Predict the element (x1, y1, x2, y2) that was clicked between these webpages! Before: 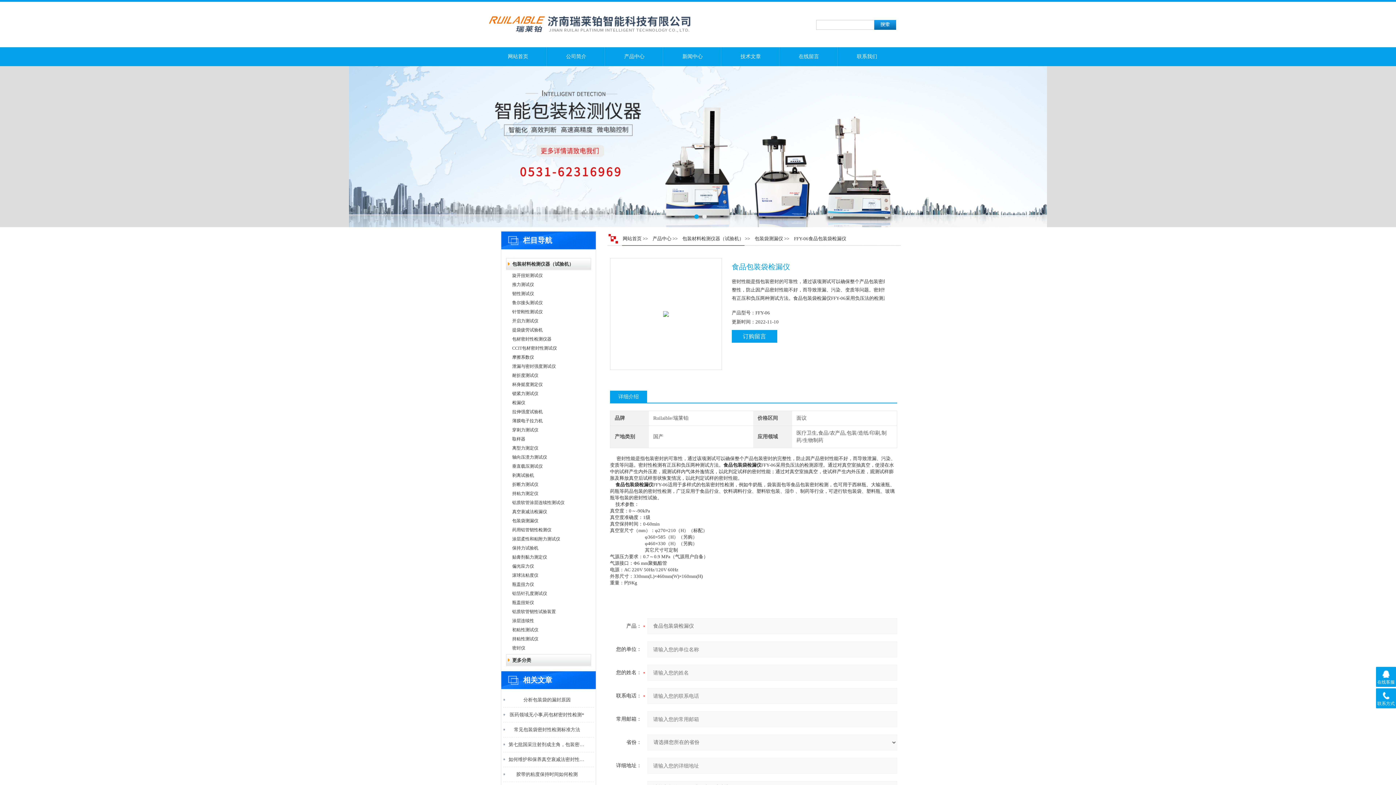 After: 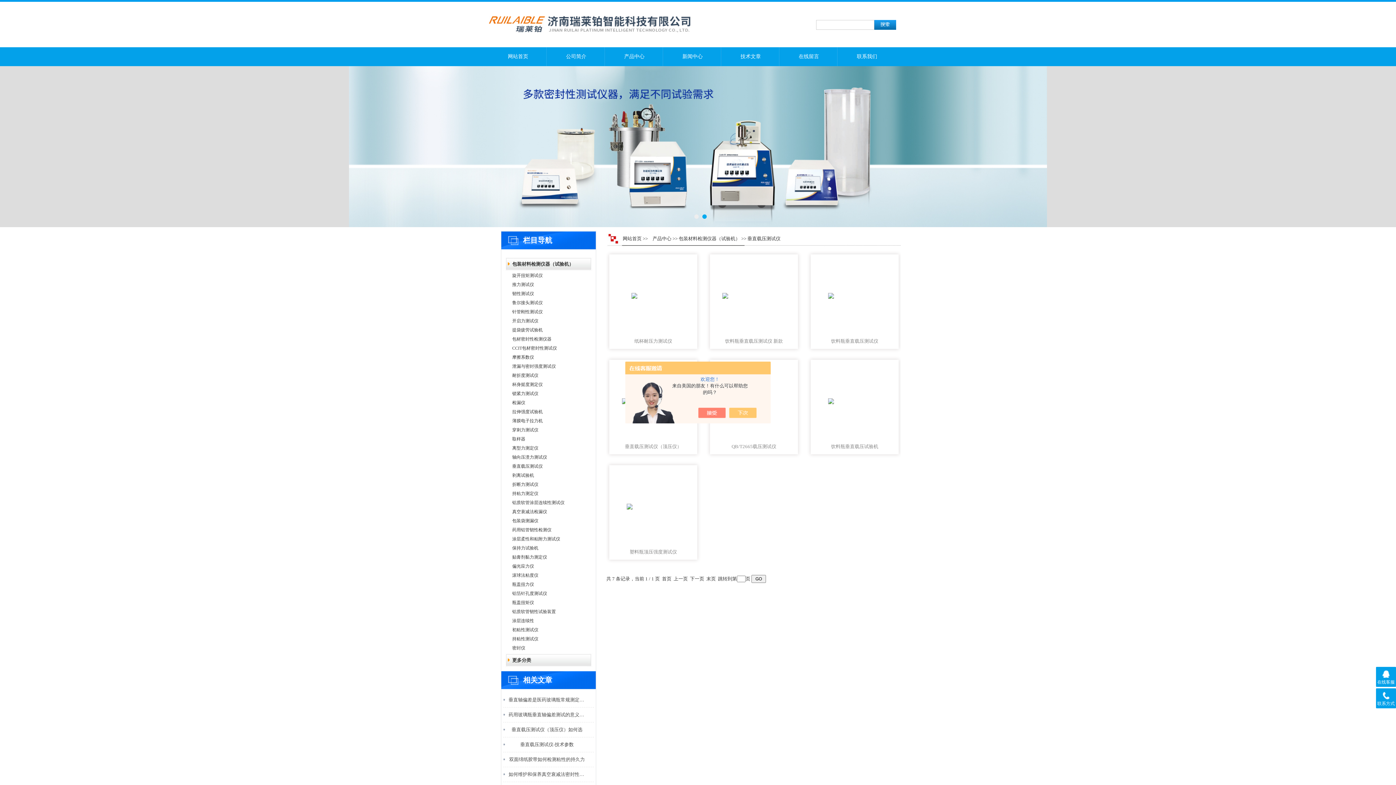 Action: label: 垂直载压测试仪 bbox: (503, 462, 594, 471)